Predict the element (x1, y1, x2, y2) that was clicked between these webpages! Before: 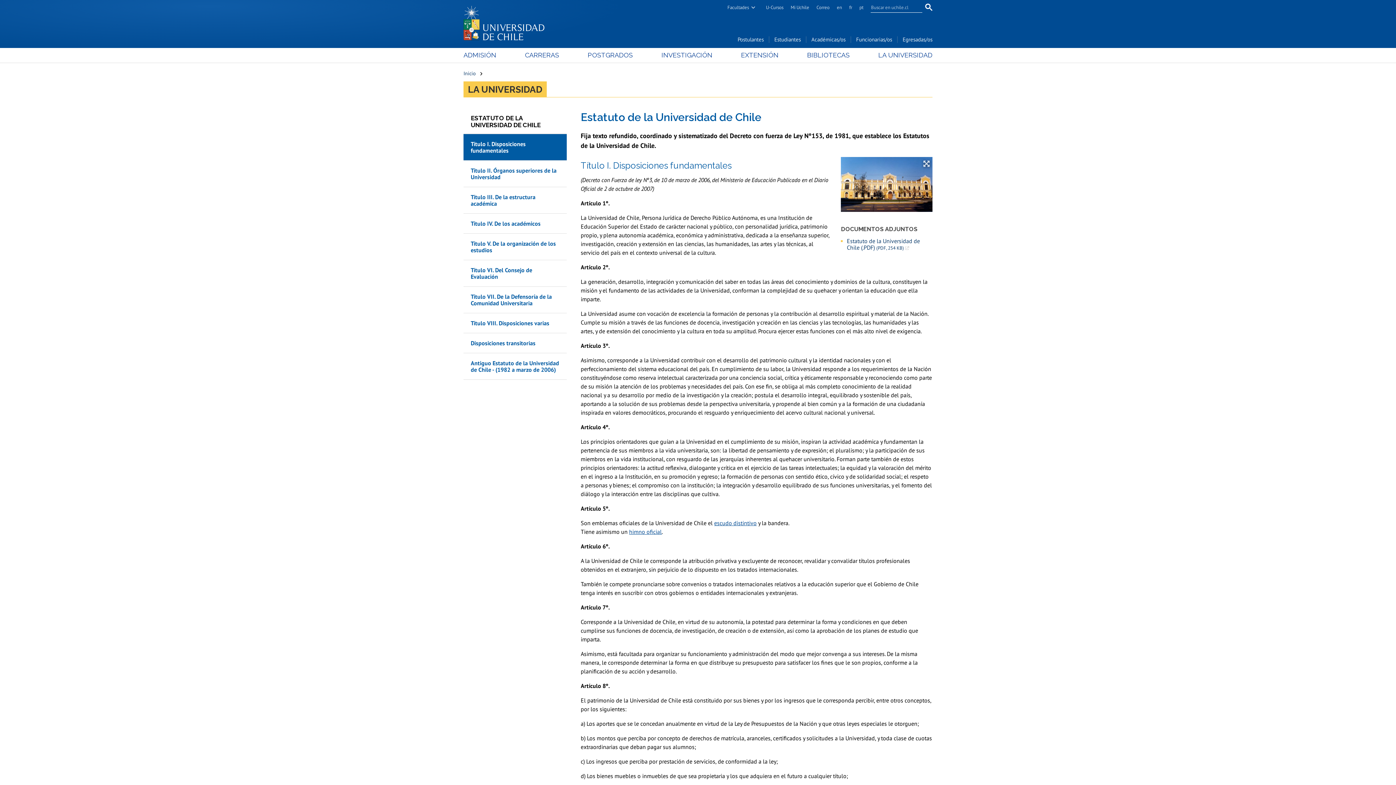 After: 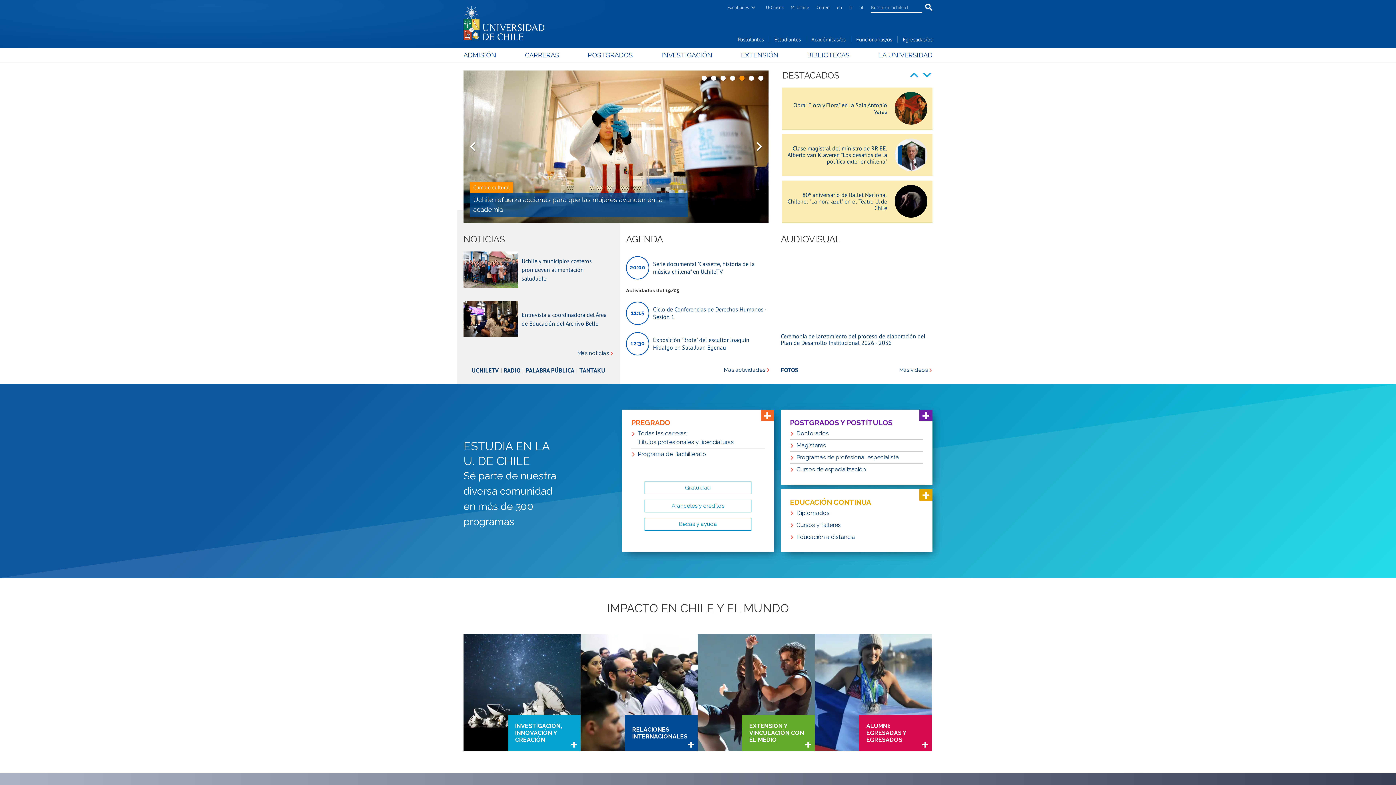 Action: bbox: (463, 0, 550, 42)